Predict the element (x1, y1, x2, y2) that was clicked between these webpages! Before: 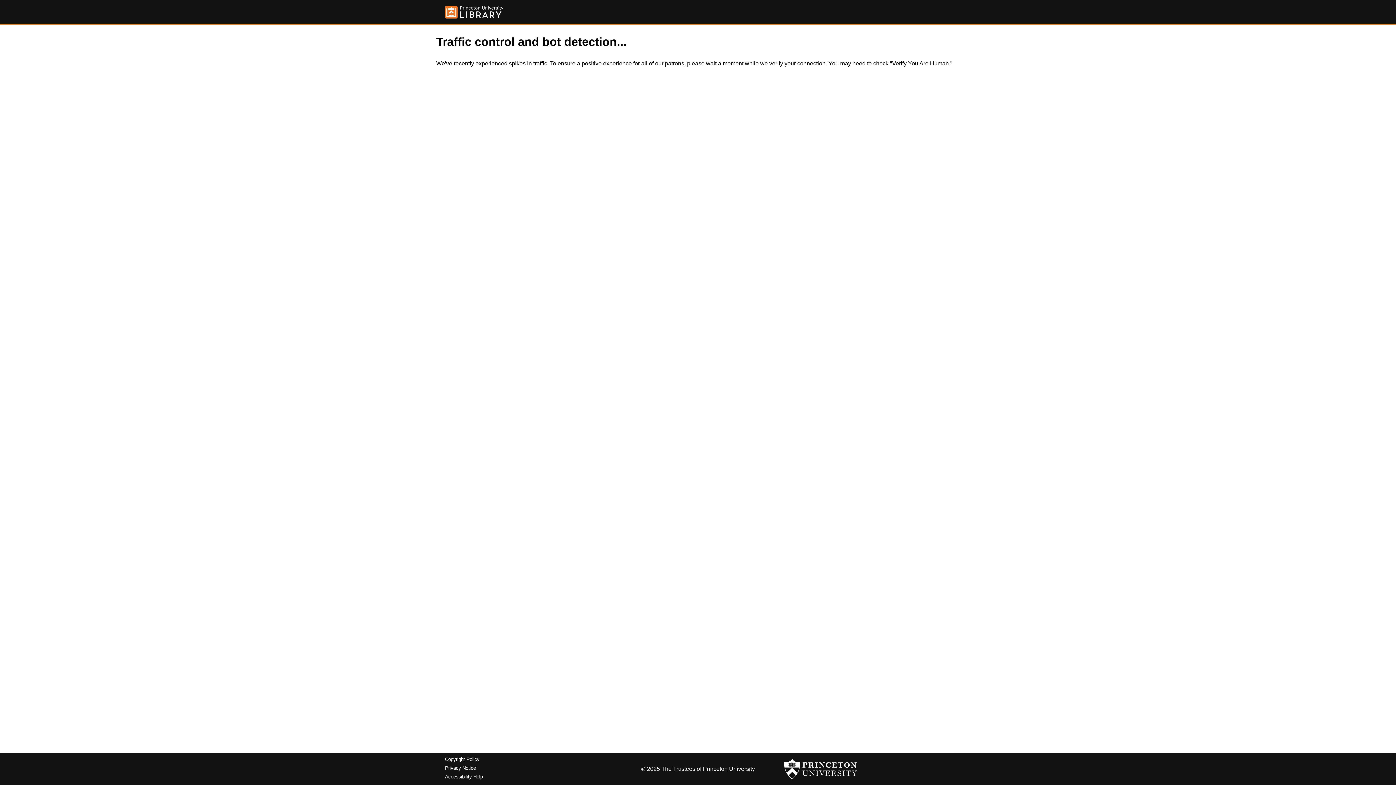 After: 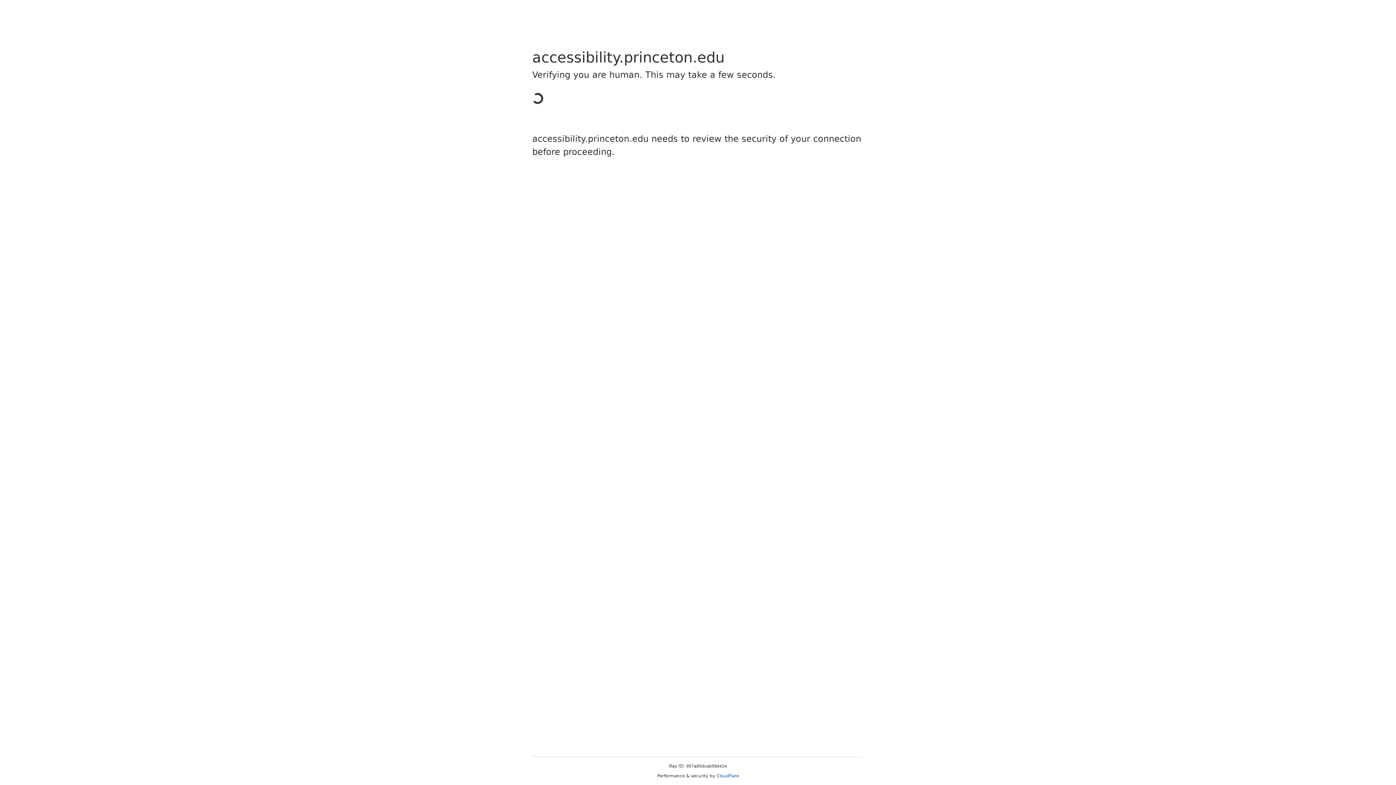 Action: bbox: (445, 774, 482, 779) label: Accessibility Help